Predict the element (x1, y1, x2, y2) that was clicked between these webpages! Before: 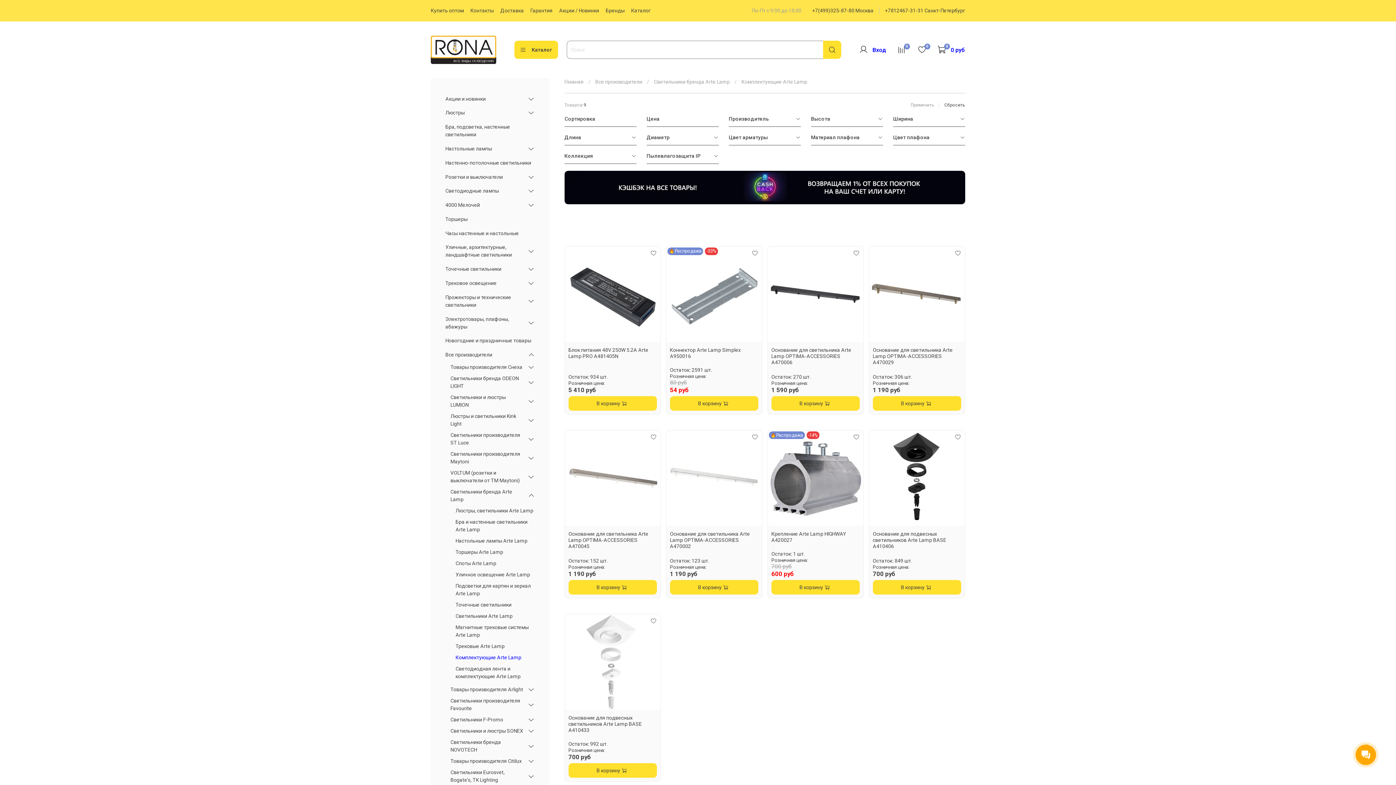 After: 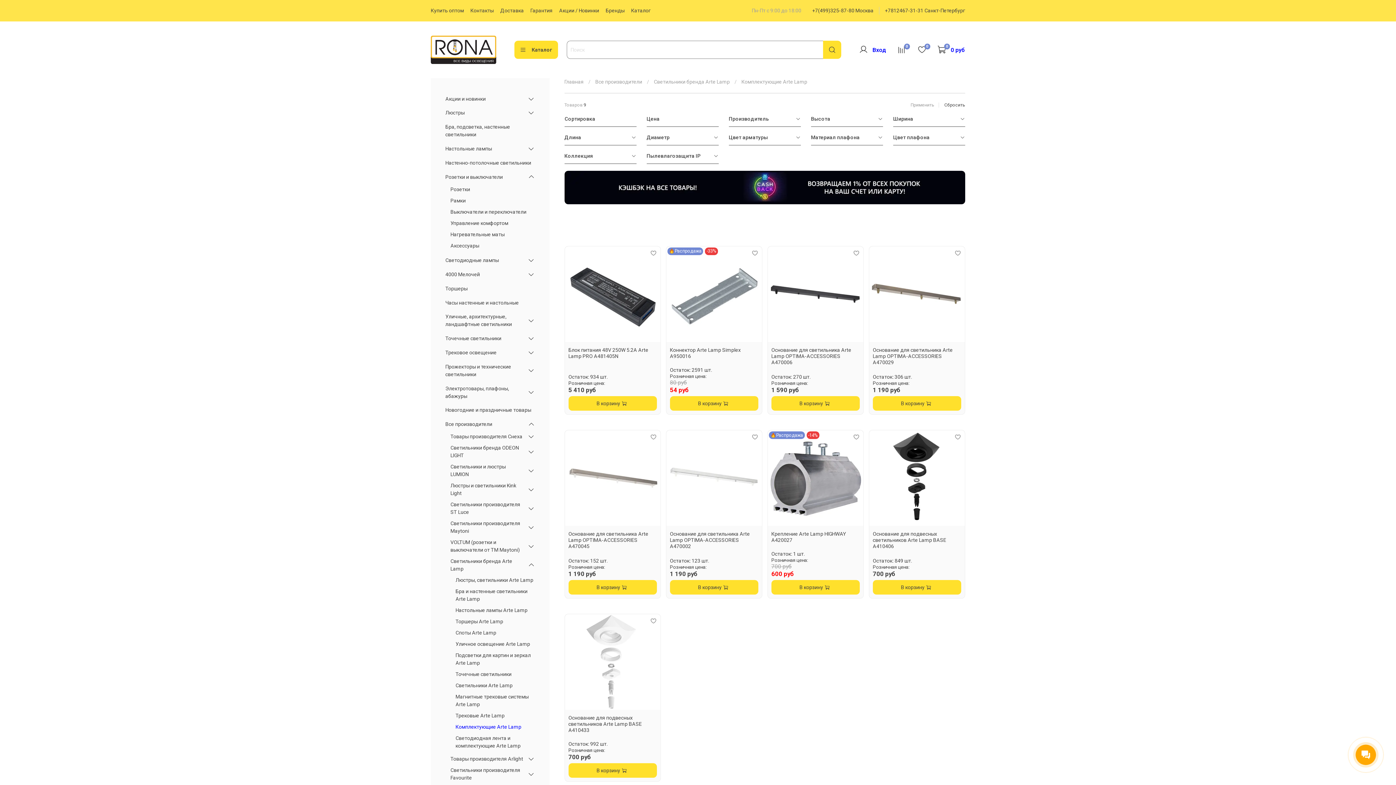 Action: bbox: (527, 173, 535, 180)